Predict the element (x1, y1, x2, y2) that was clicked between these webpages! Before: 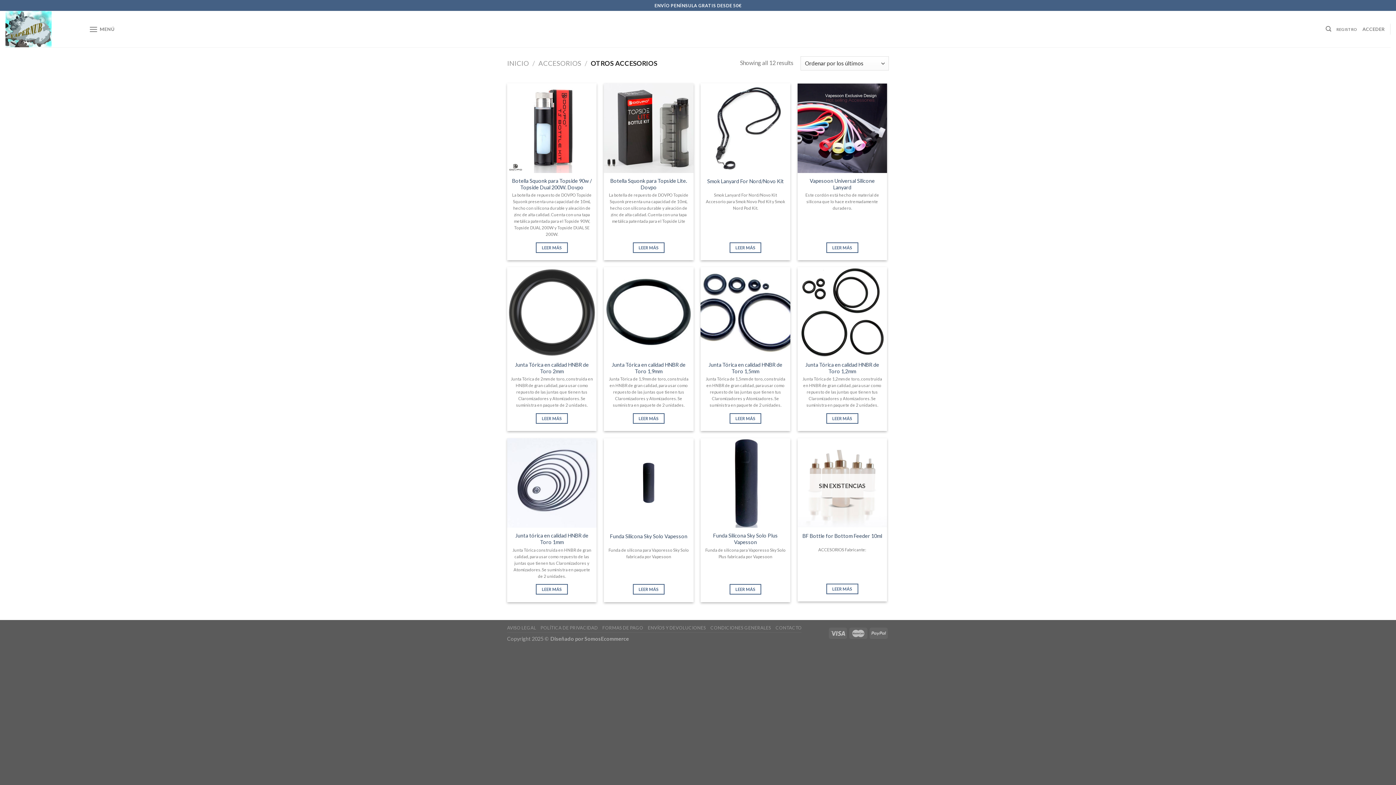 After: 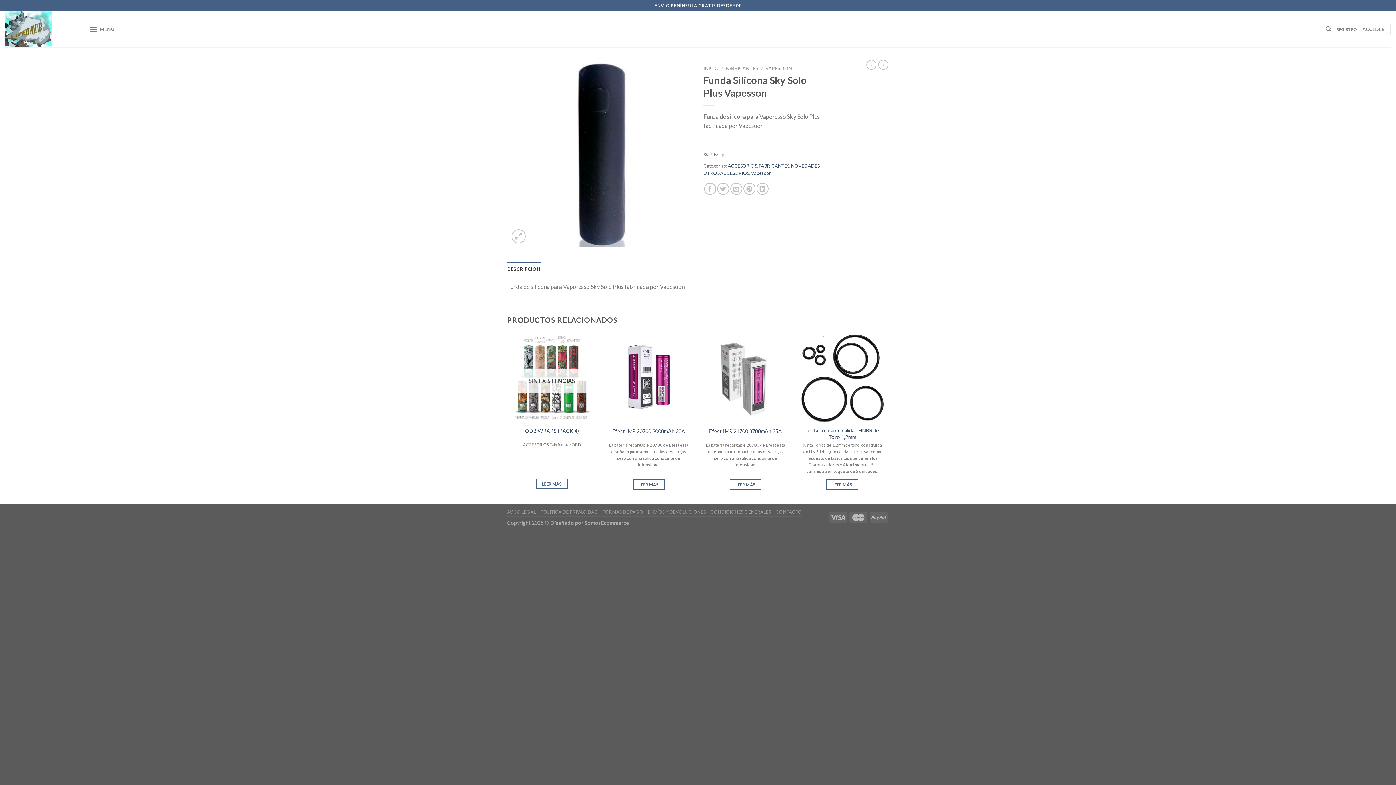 Action: label: Funda Silicona Sky Solo Plus Vapesson bbox: (700, 438, 790, 528)